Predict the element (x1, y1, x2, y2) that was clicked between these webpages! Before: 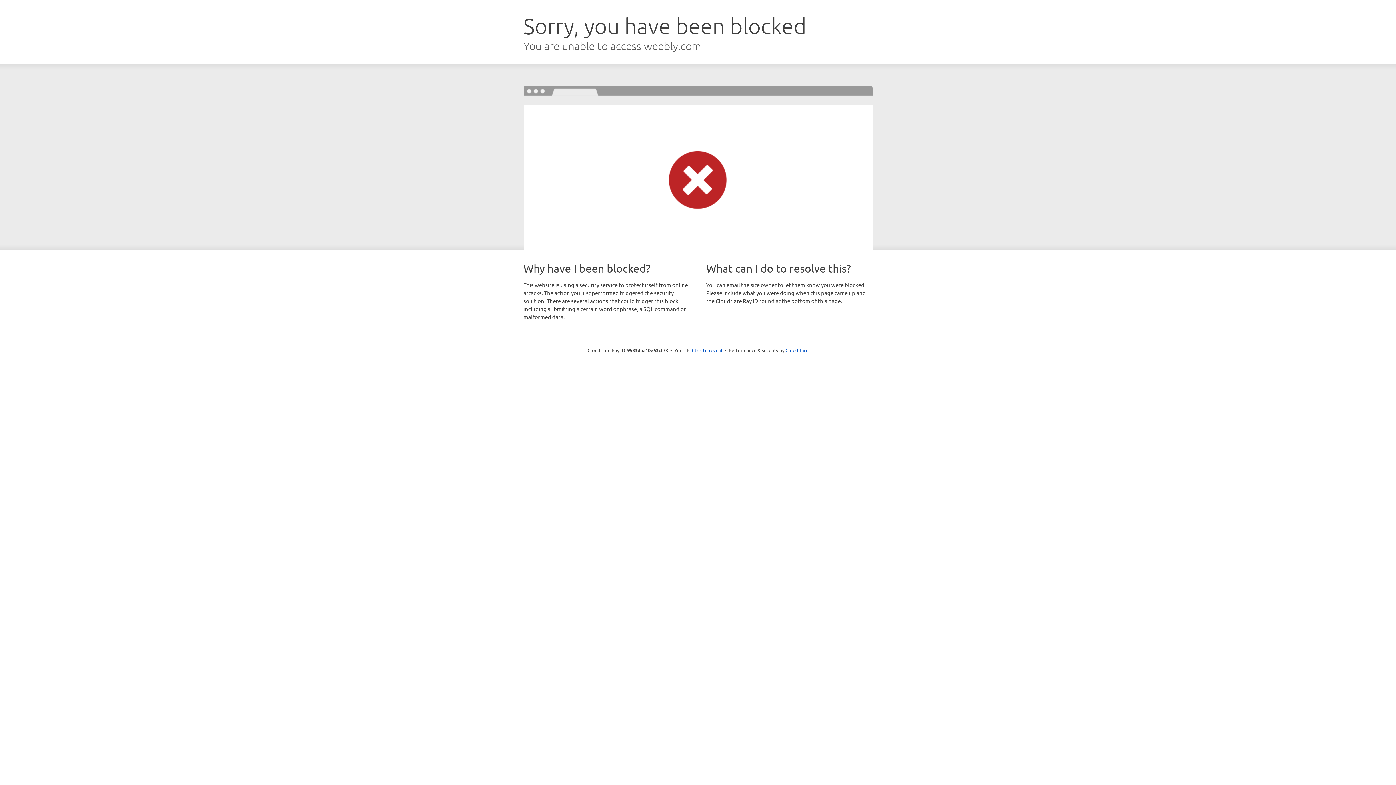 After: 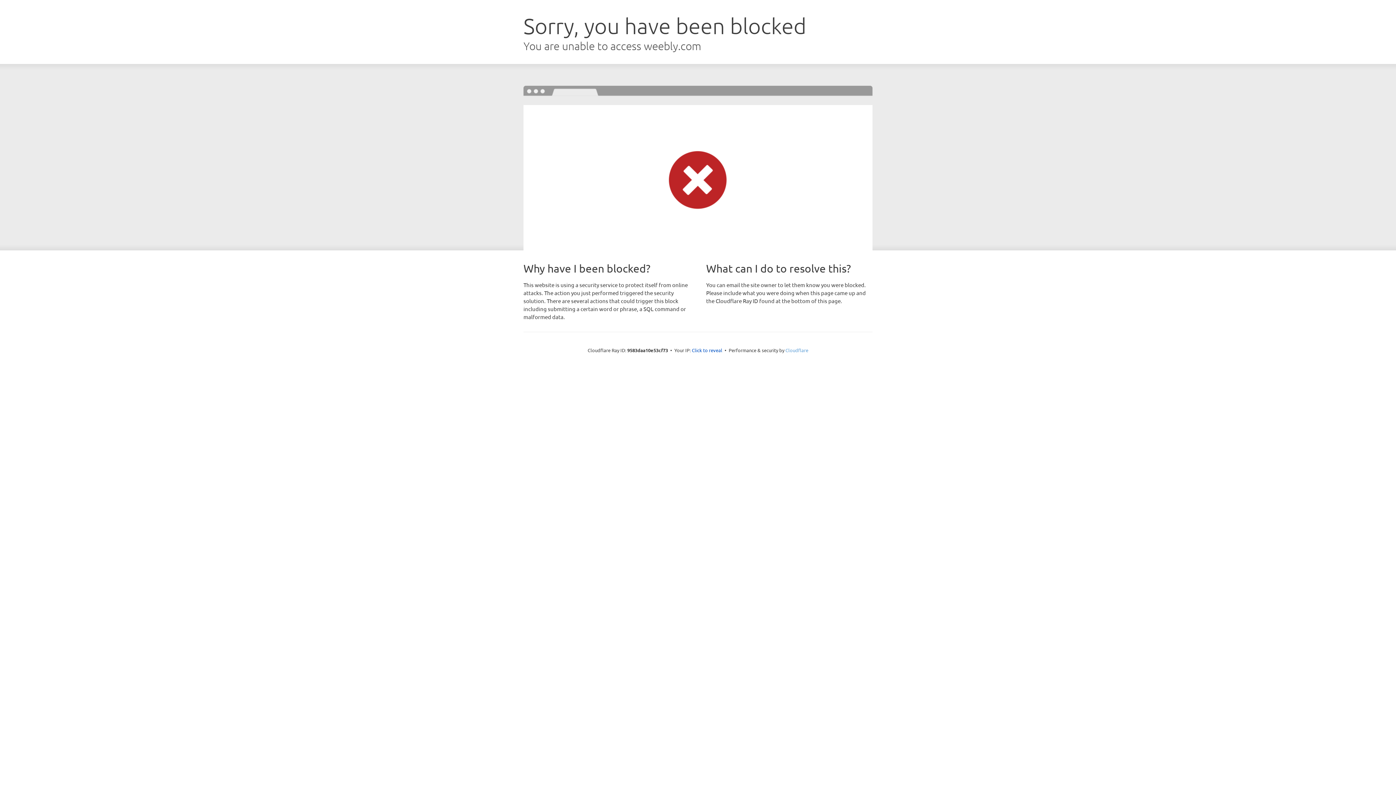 Action: label: Cloudflare bbox: (785, 347, 808, 353)